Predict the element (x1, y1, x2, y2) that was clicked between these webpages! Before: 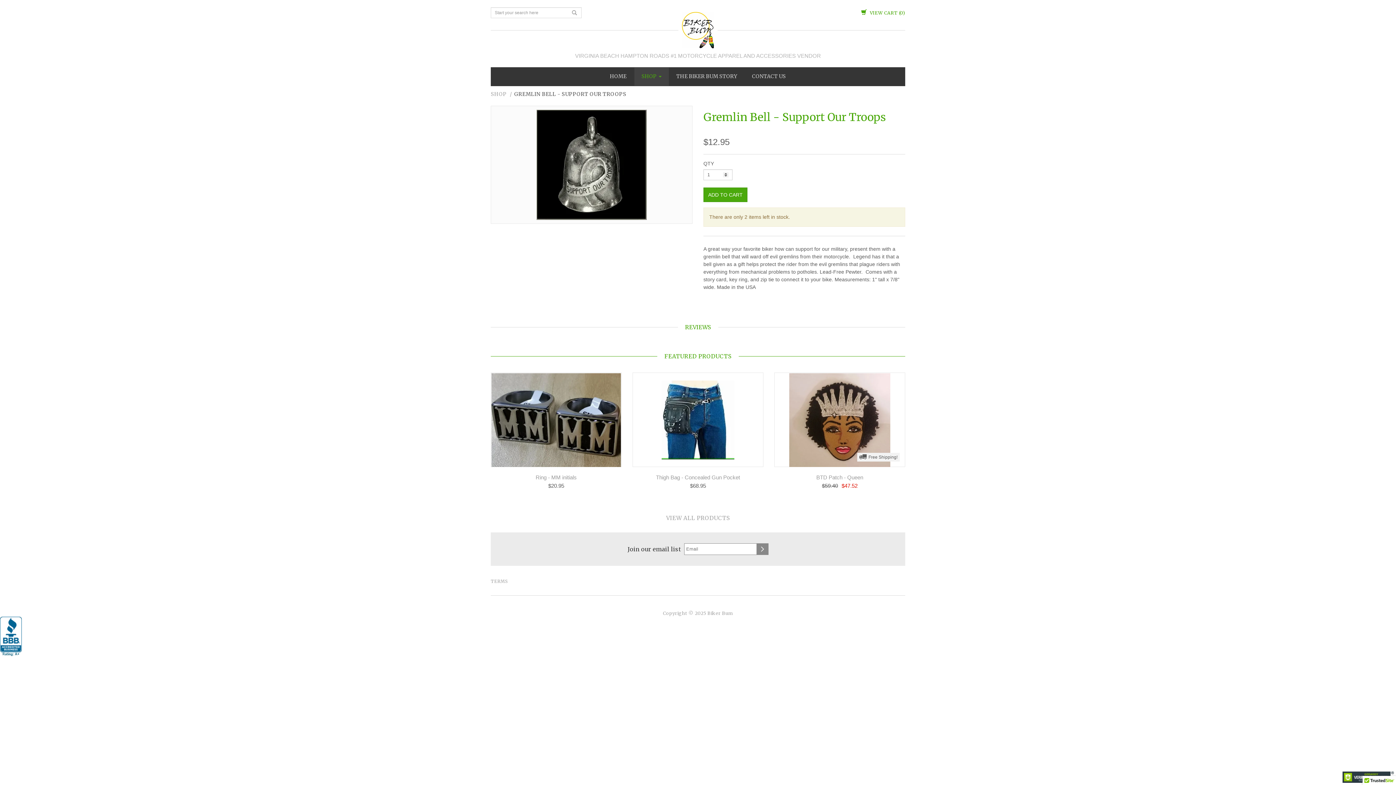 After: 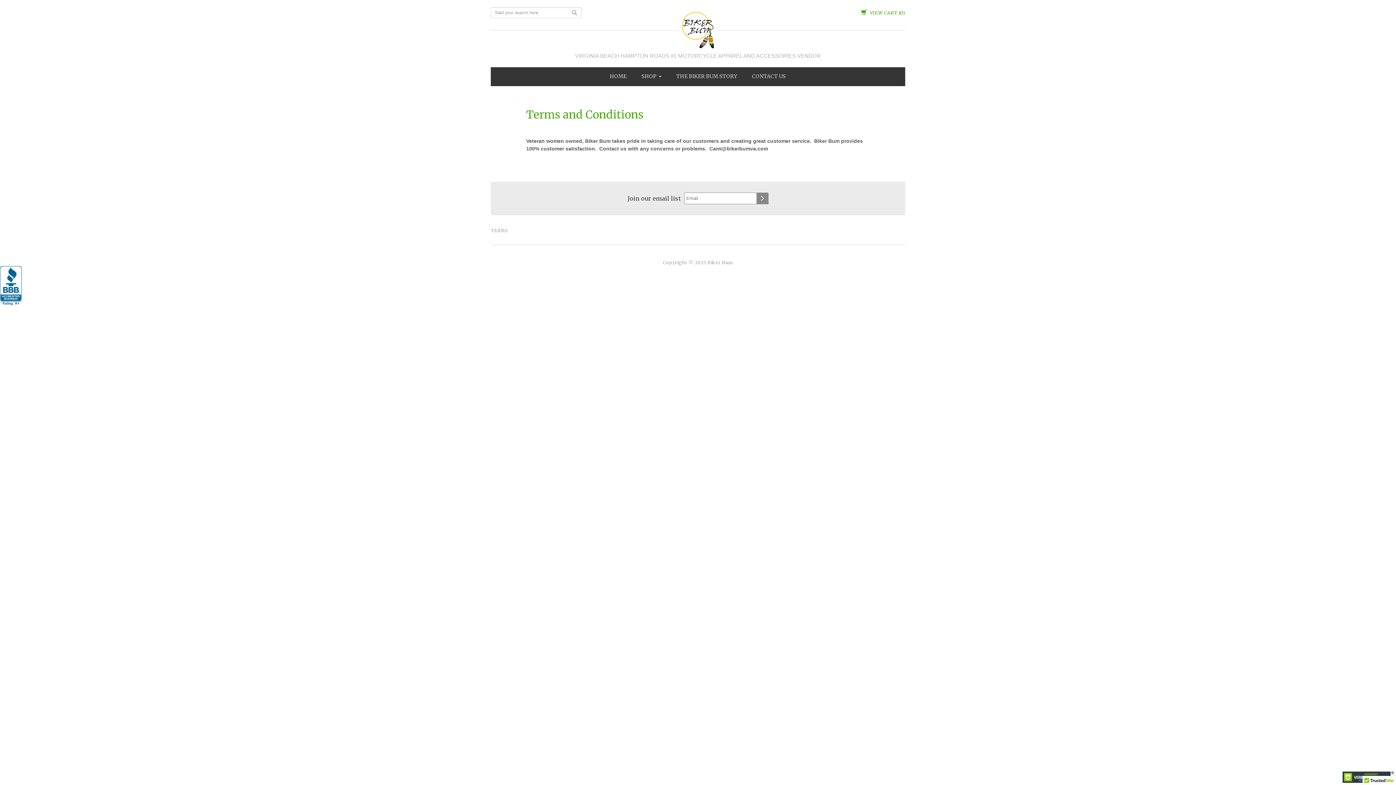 Action: bbox: (490, 576, 507, 586) label: TERMS